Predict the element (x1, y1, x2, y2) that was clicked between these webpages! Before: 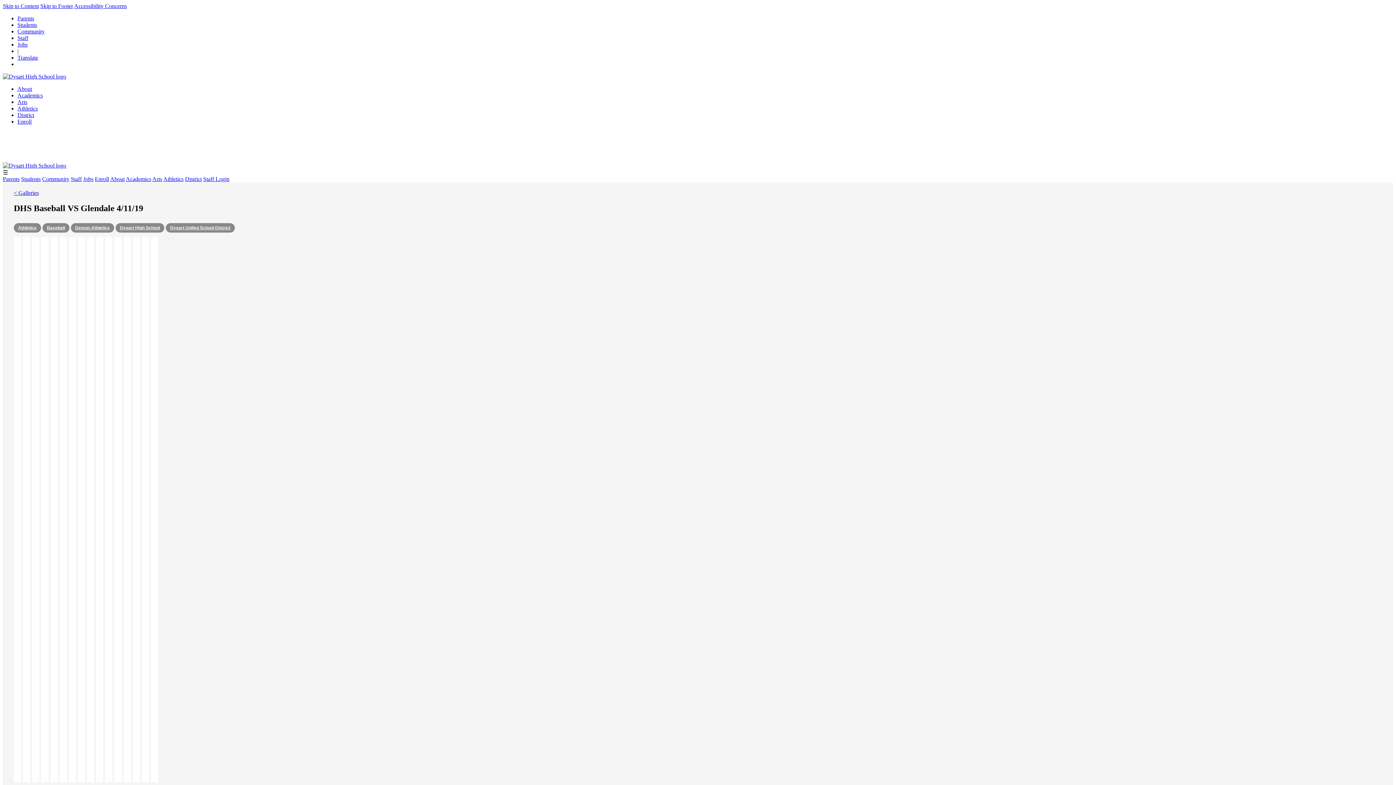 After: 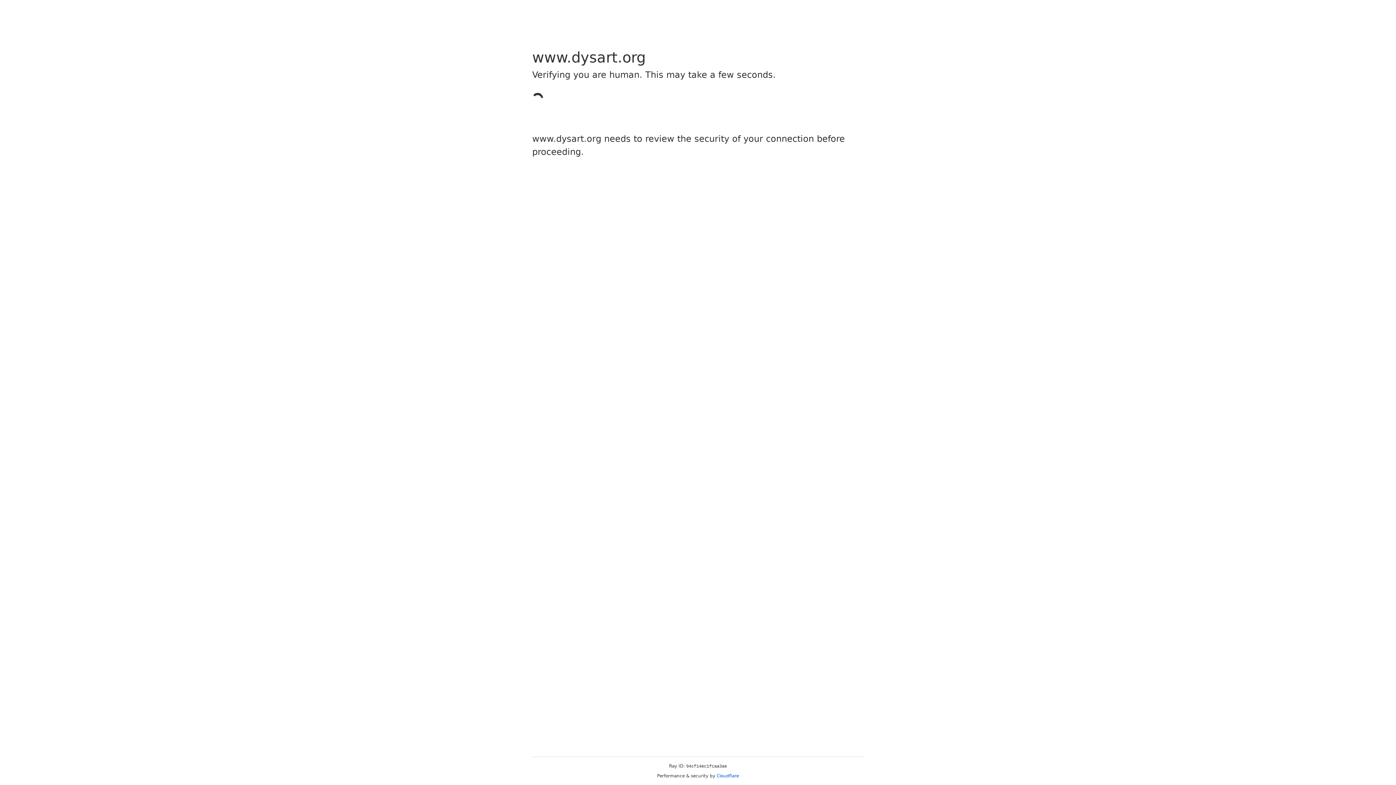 Action: label: Academics bbox: (125, 176, 151, 182)